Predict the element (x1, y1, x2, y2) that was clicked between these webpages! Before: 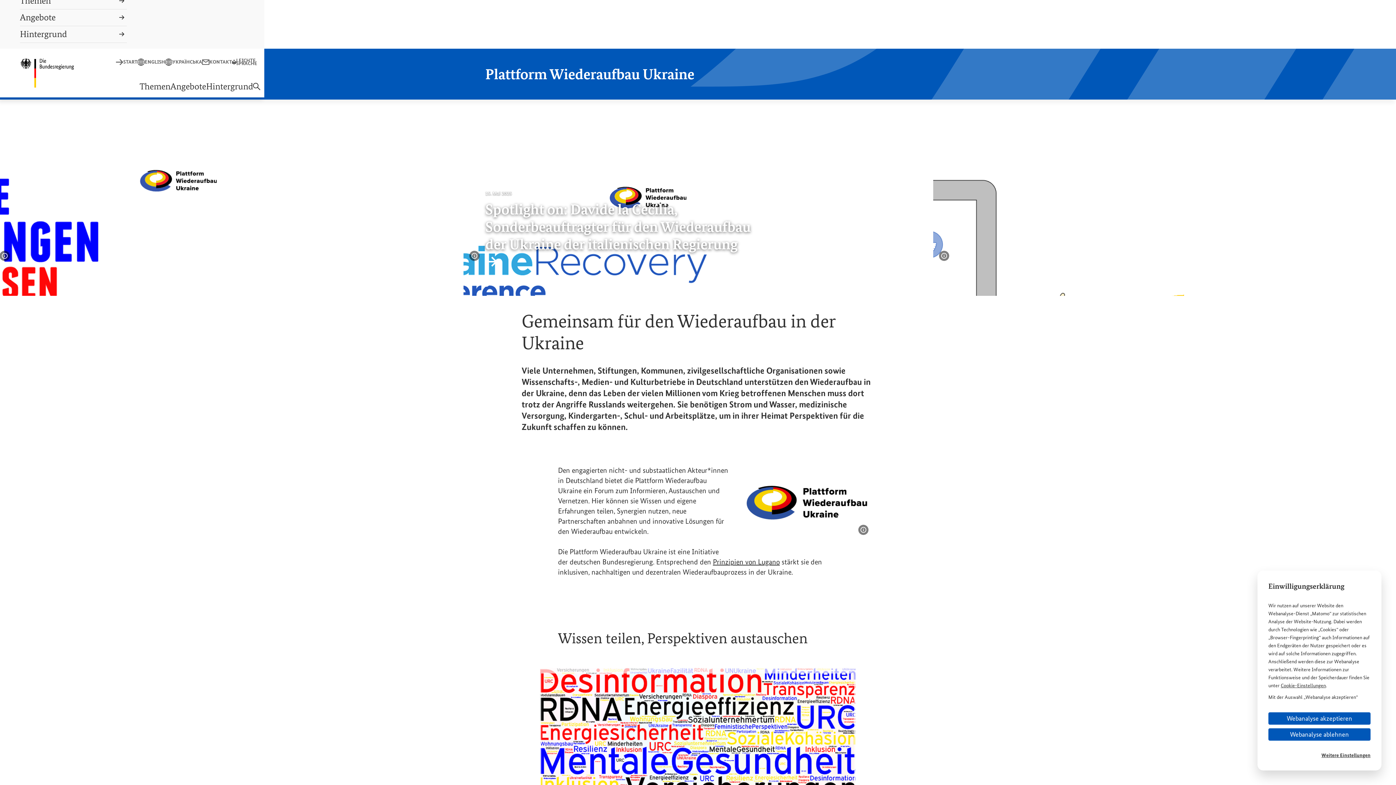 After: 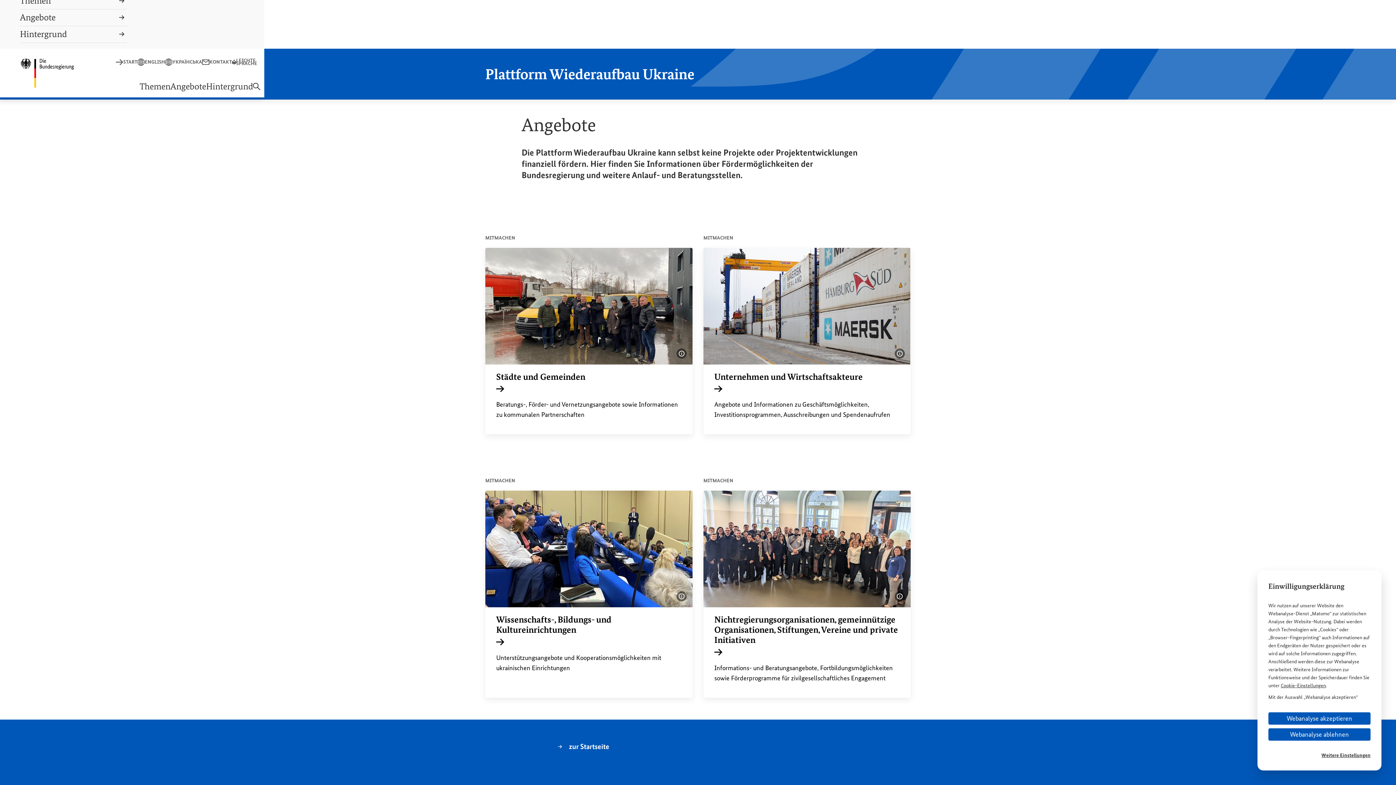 Action: label: Angebote bbox: (170, 82, 206, 97)